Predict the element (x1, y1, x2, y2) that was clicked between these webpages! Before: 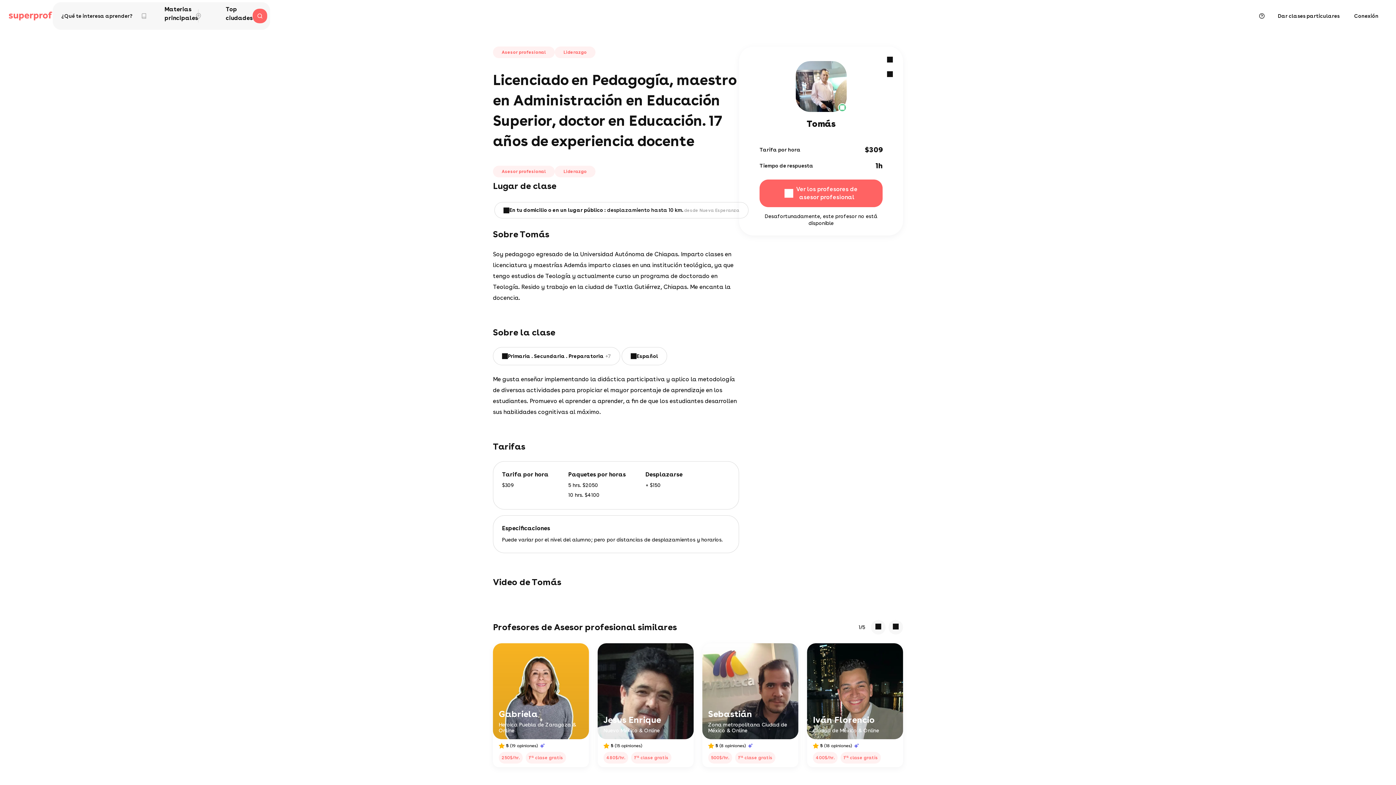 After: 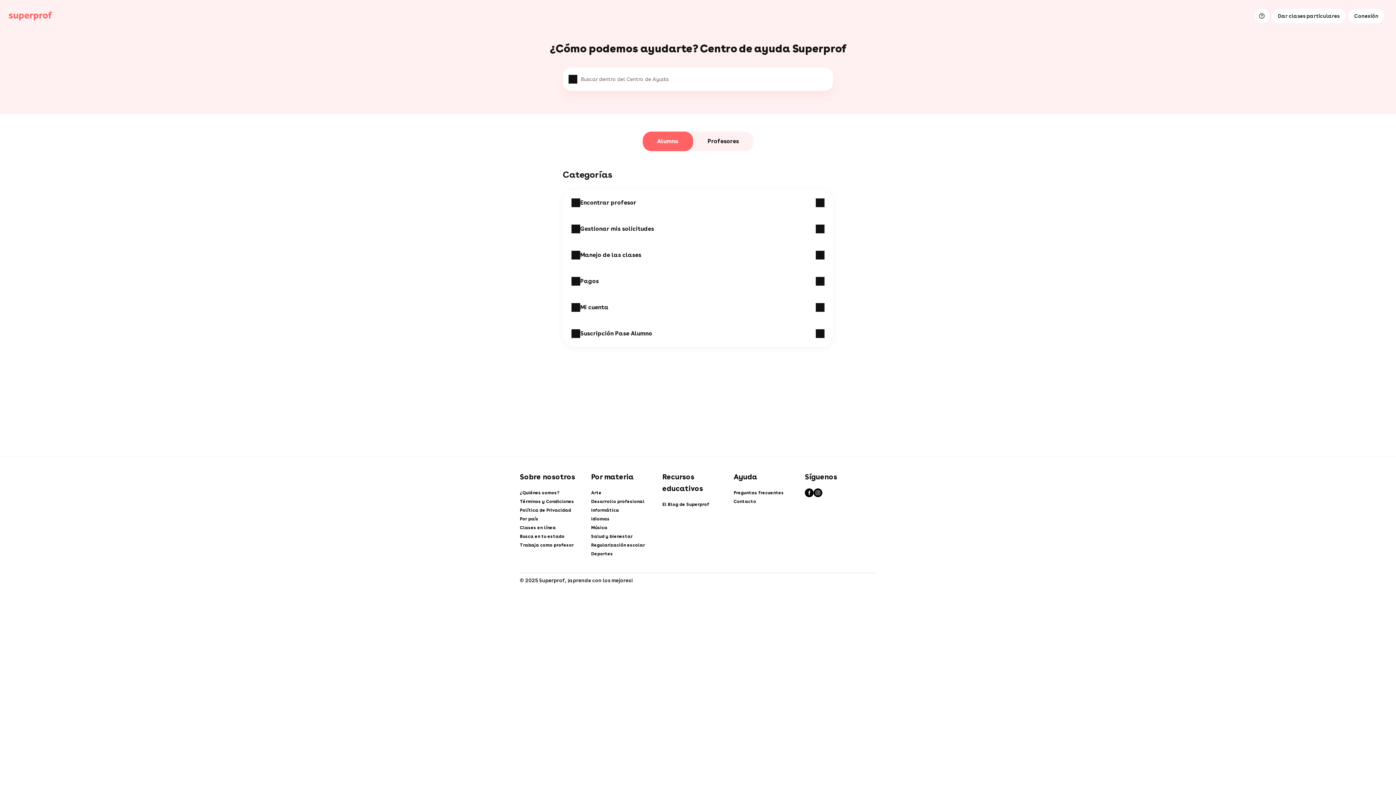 Action: bbox: (1254, 8, 1269, 23)